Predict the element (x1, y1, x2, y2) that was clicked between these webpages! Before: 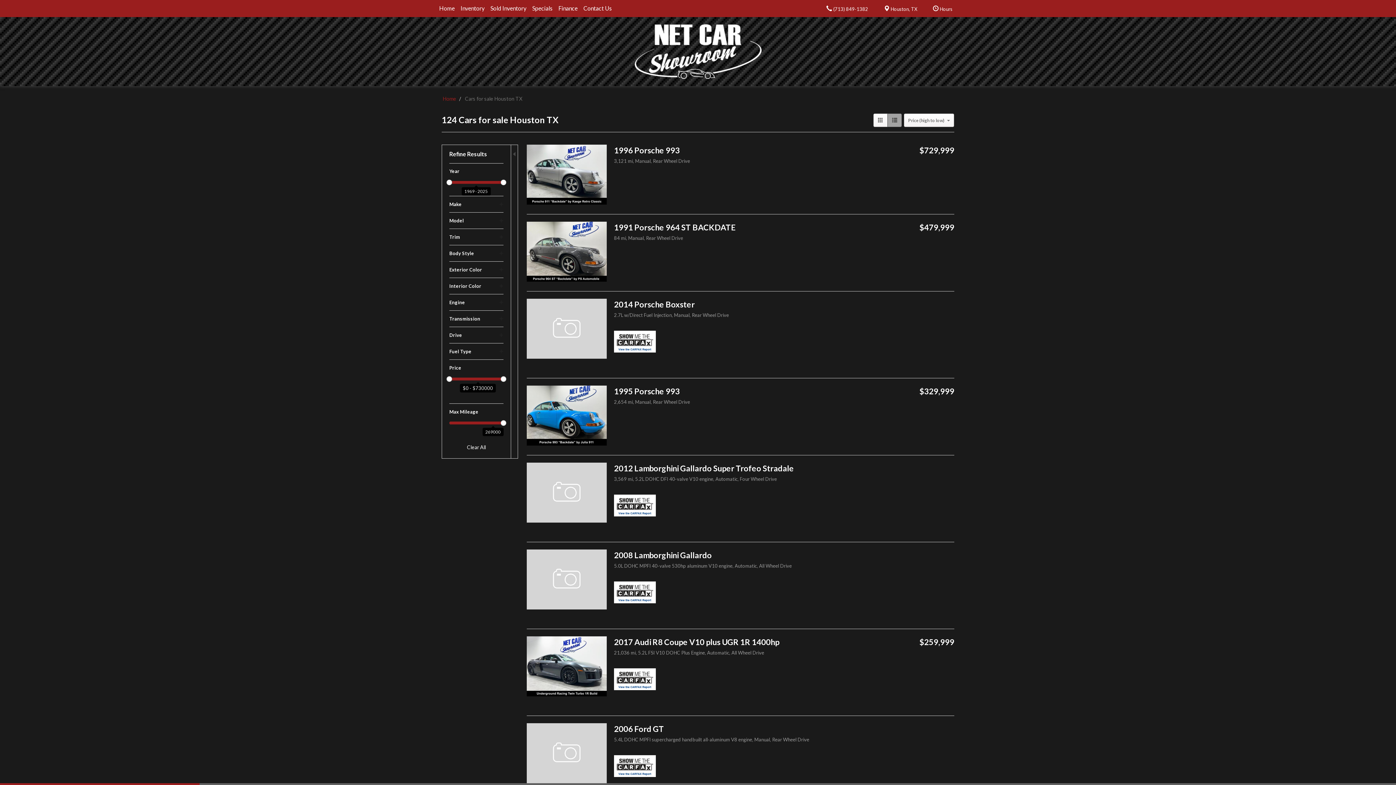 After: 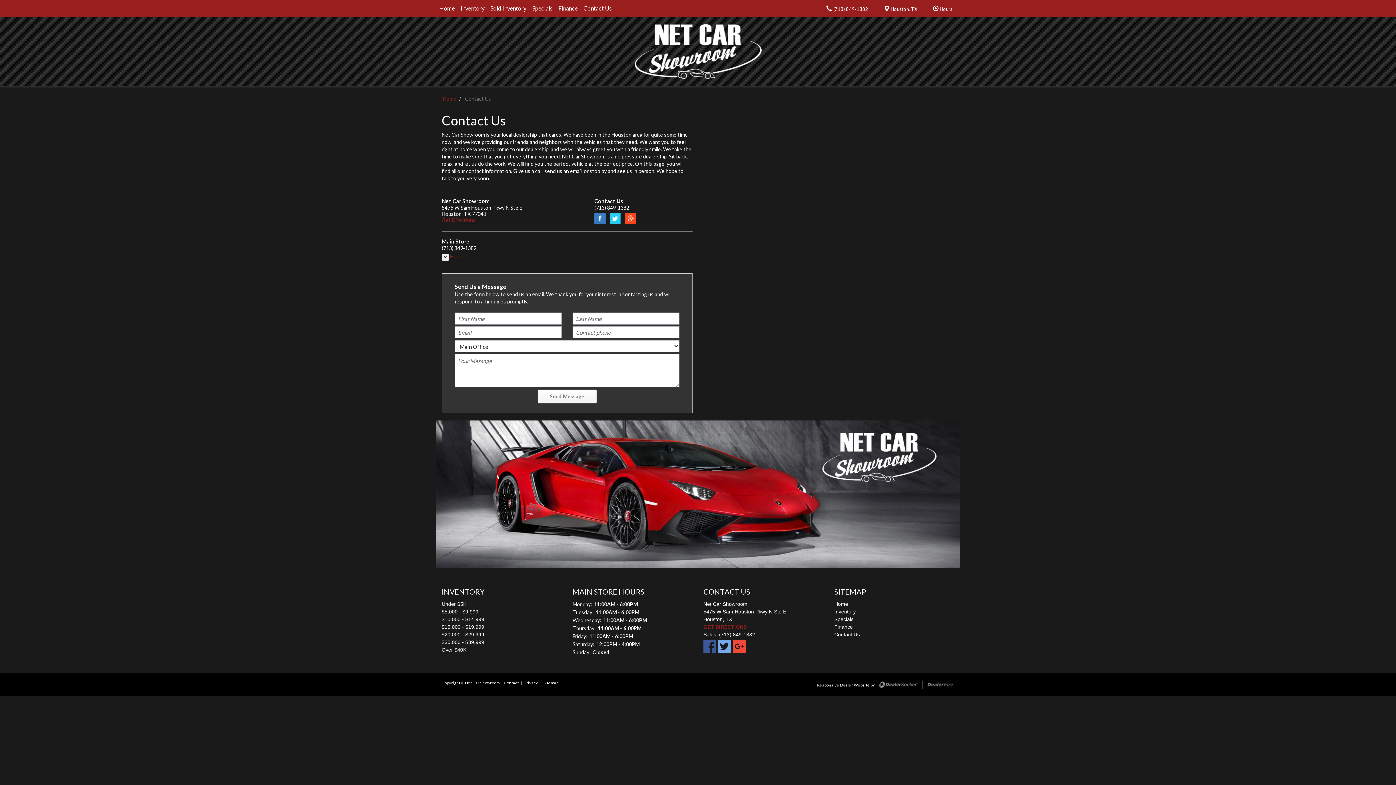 Action: bbox: (580, 0, 614, 17) label: Contact Us